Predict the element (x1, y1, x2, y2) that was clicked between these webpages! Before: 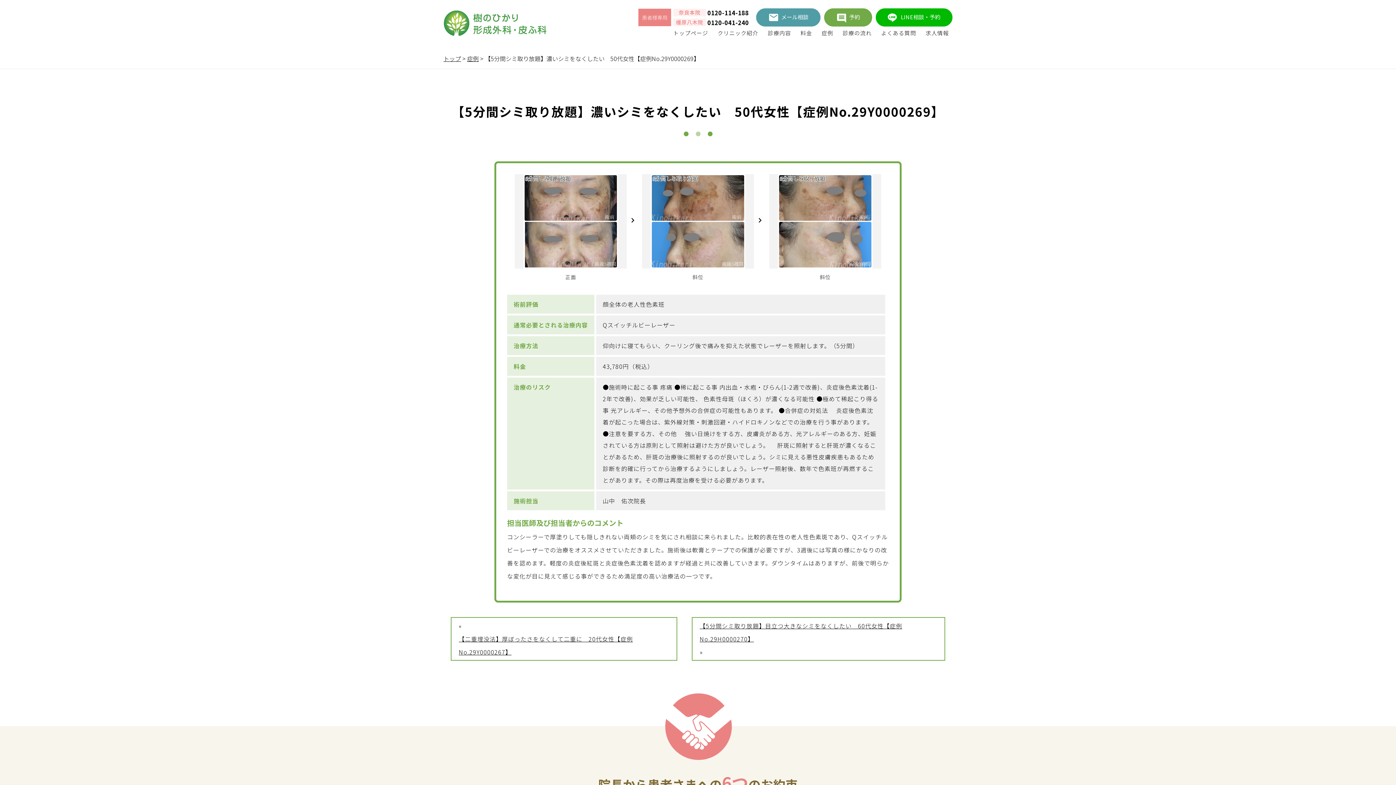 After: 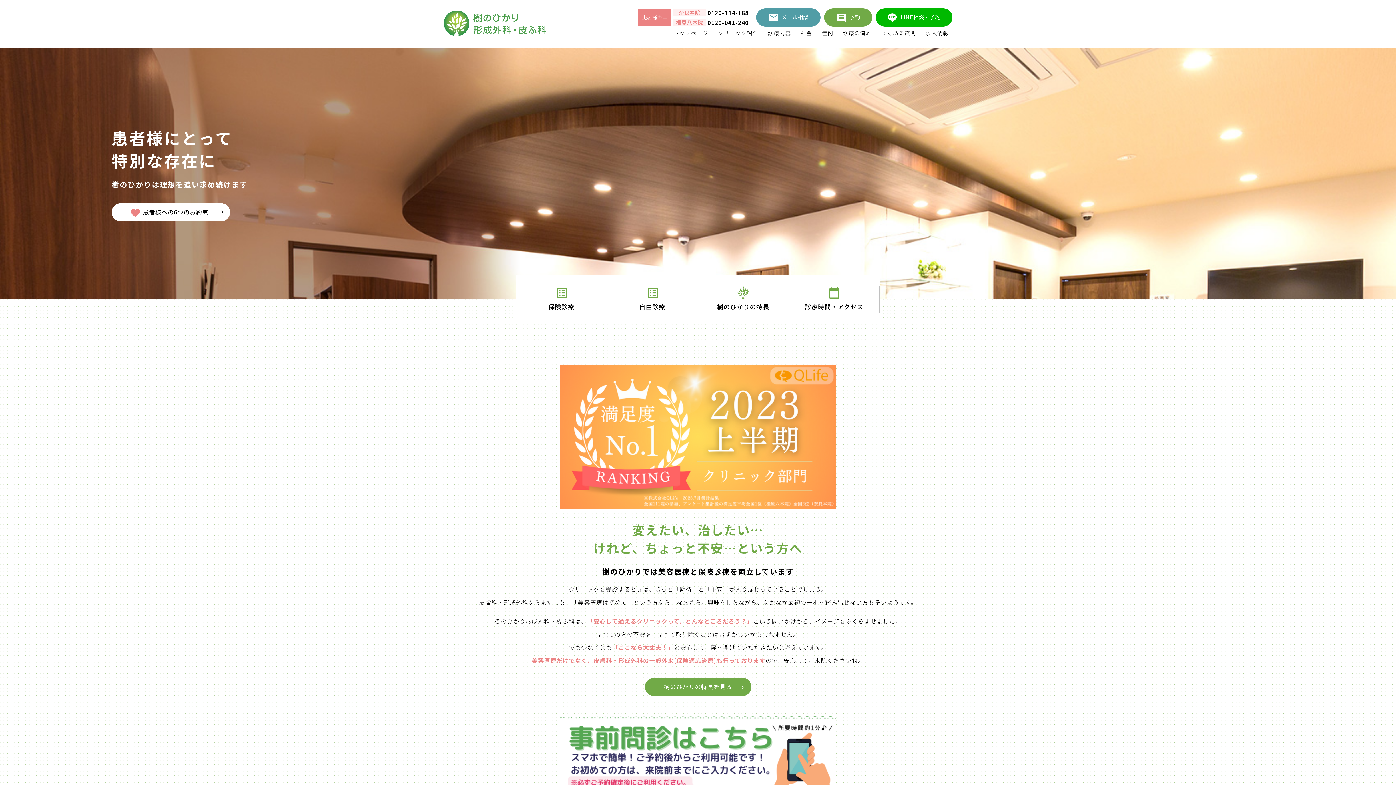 Action: label: トップ bbox: (443, 55, 461, 61)